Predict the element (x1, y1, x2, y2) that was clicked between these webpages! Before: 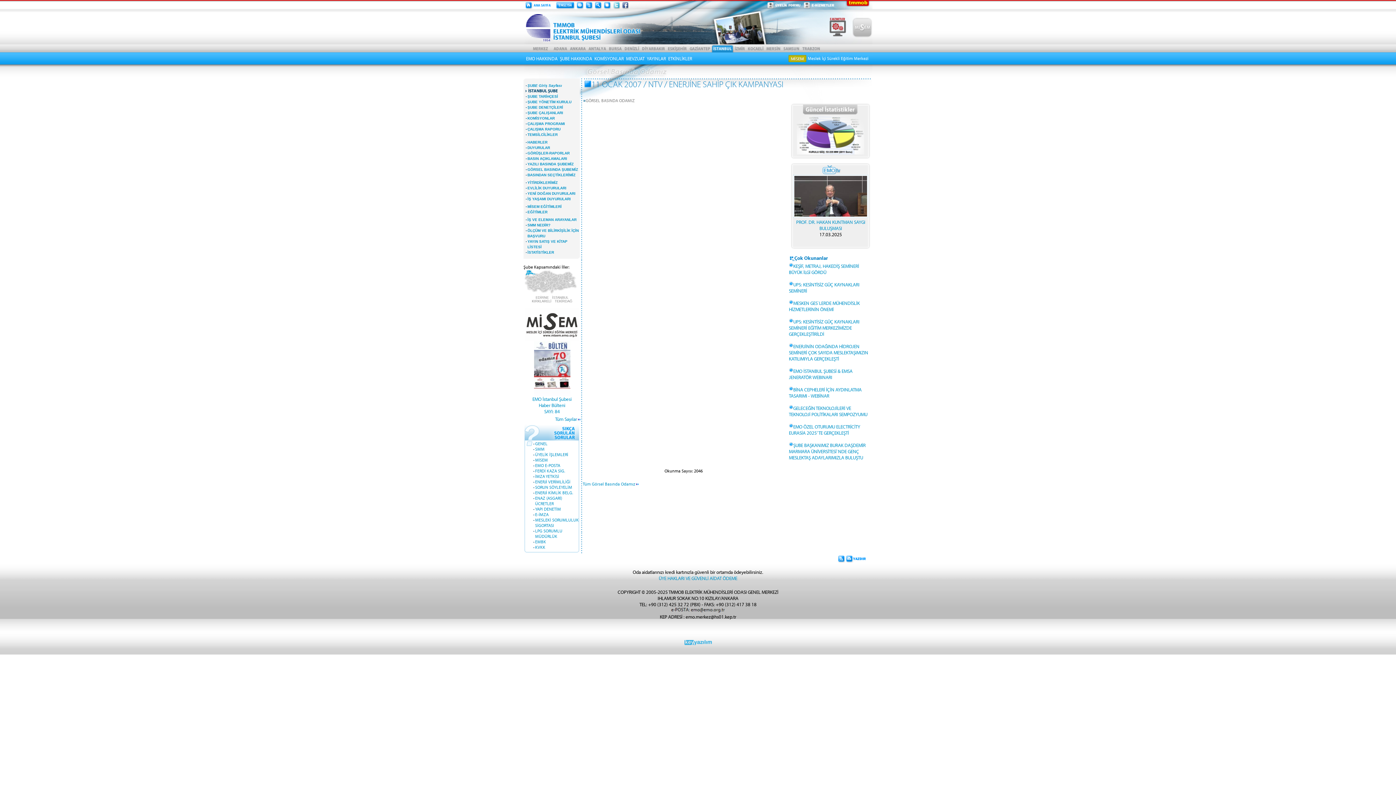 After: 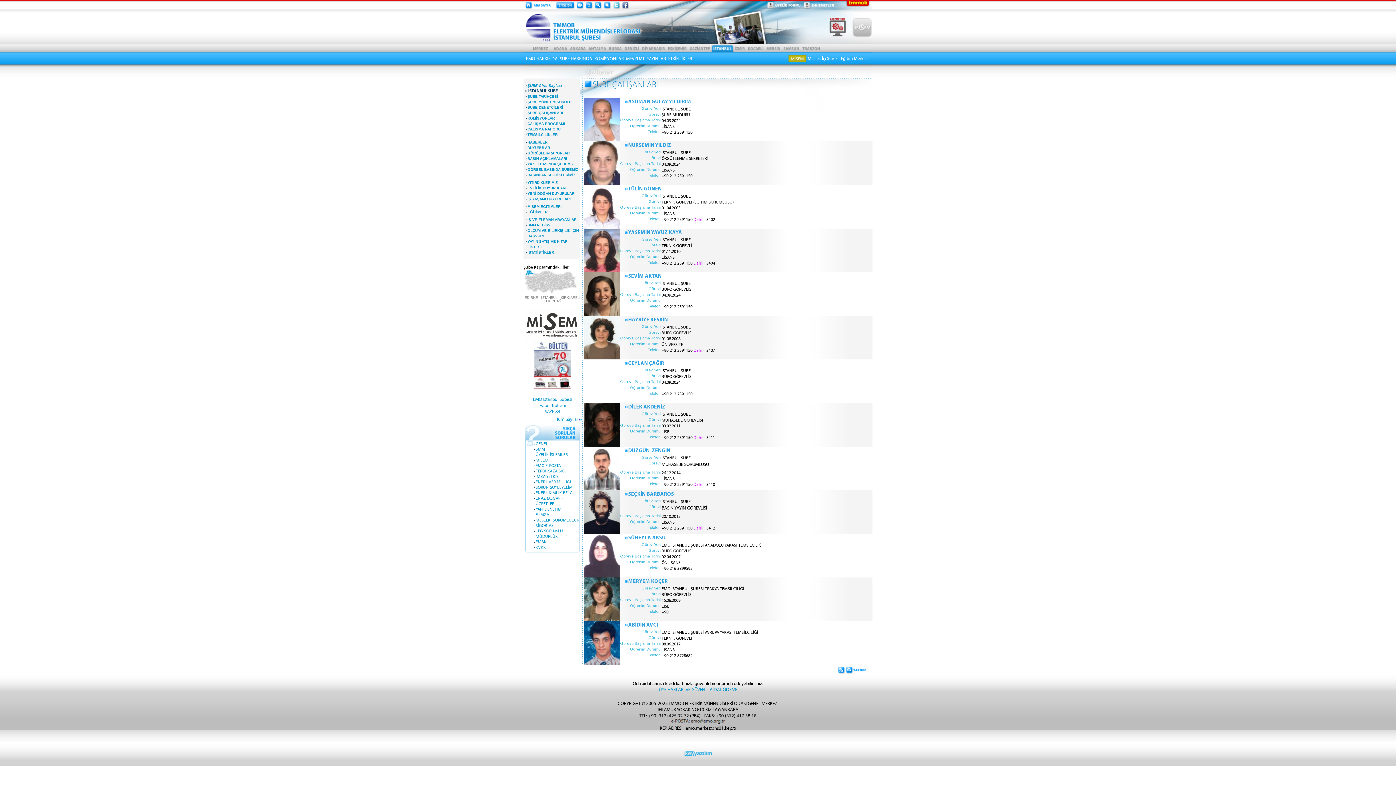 Action: bbox: (527, 110, 563, 114) label: ŞUBE ÇALIŞANLARI